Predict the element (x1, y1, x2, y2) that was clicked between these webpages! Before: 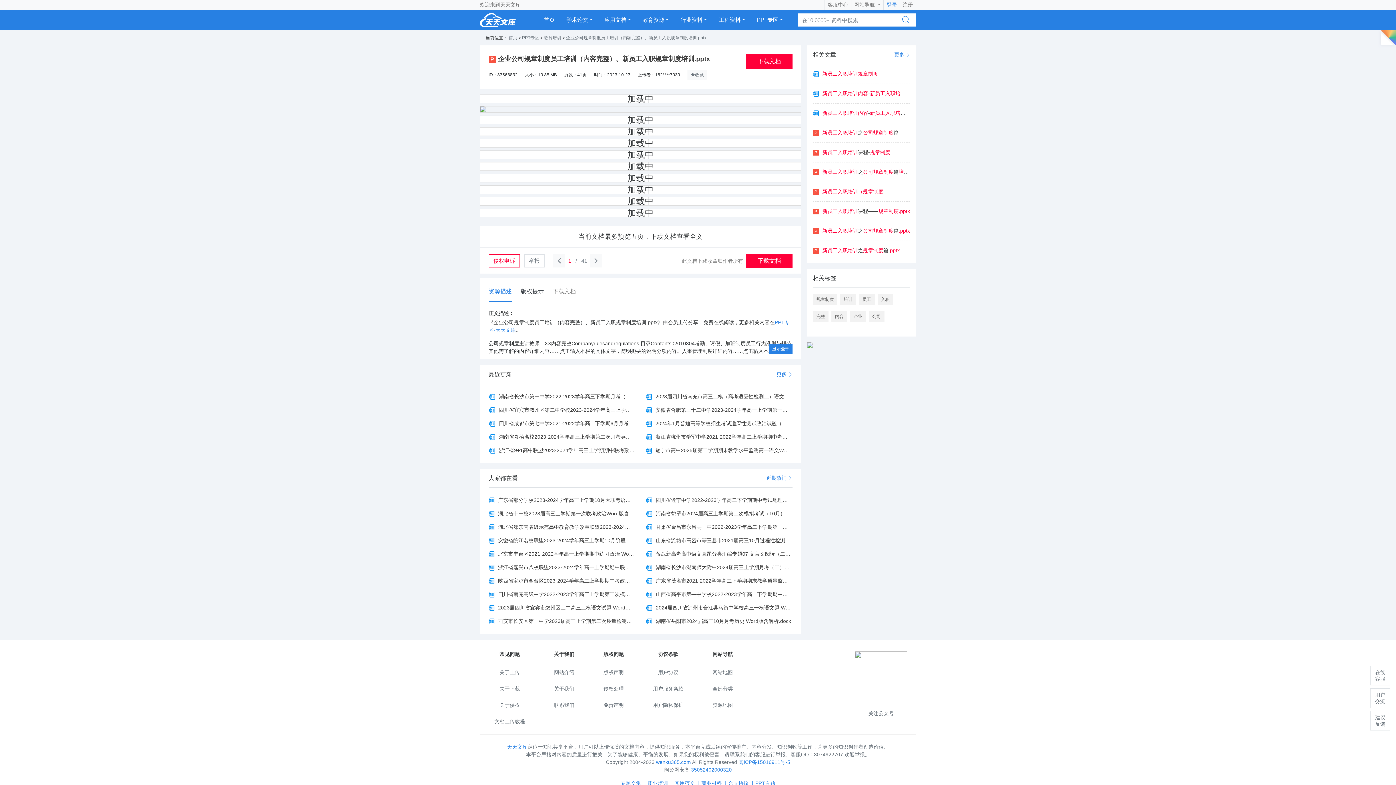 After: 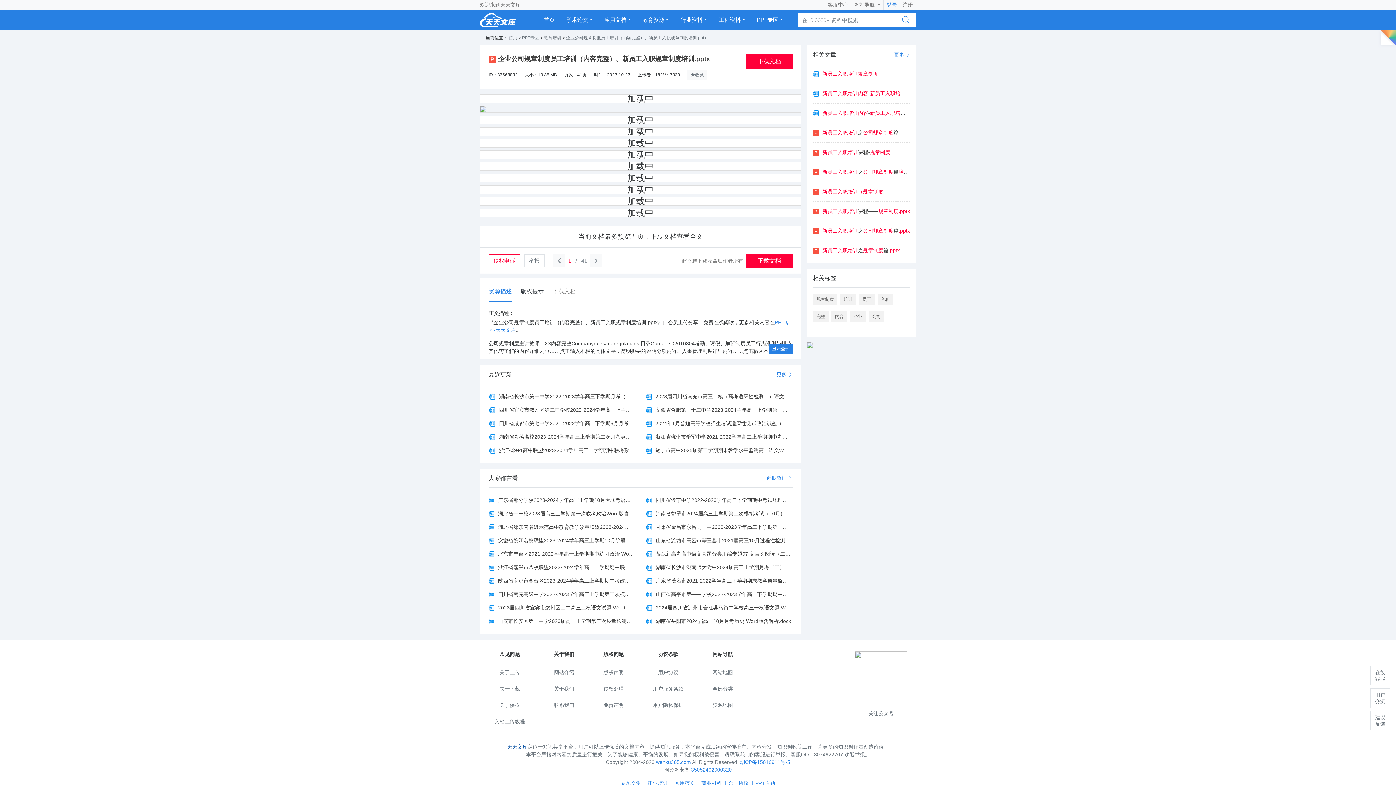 Action: bbox: (507, 744, 527, 750) label: 天天文库